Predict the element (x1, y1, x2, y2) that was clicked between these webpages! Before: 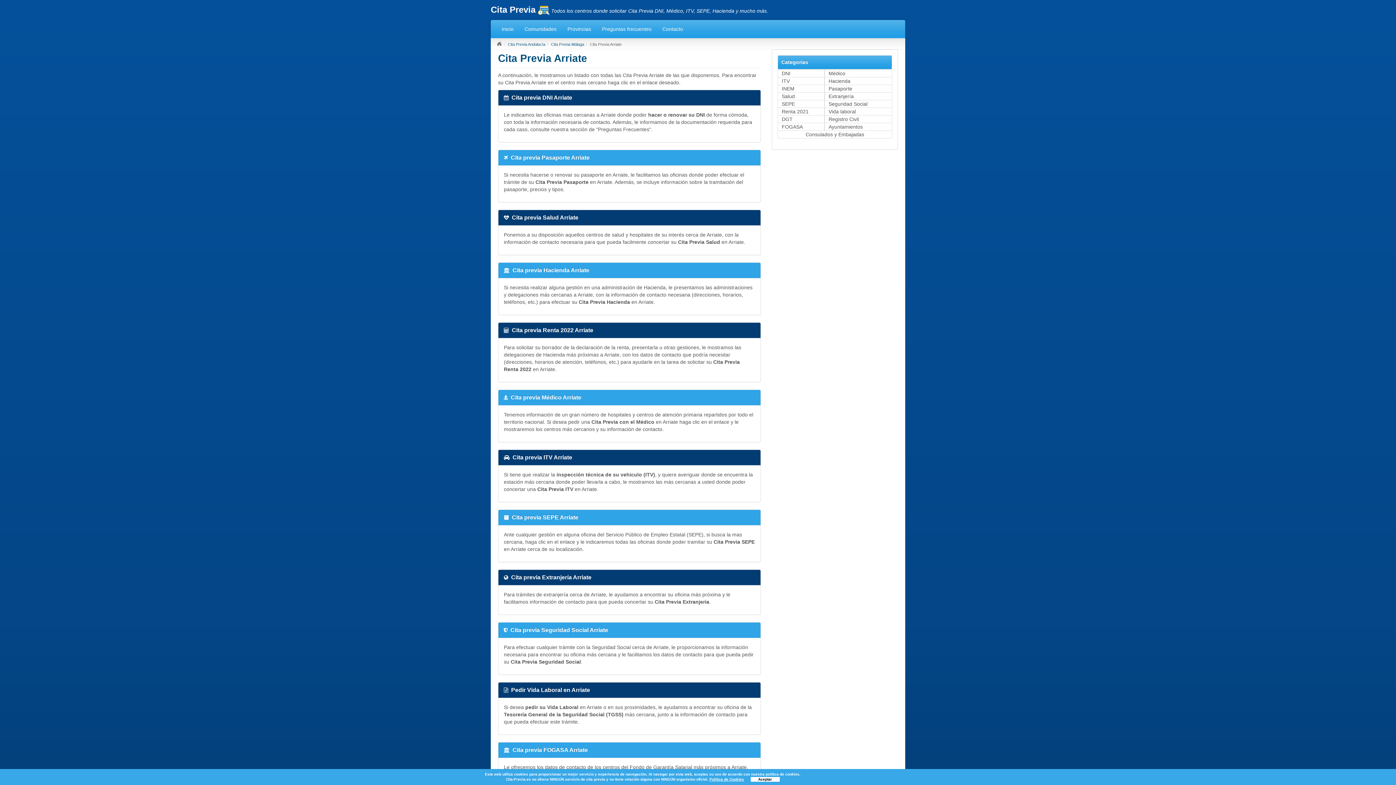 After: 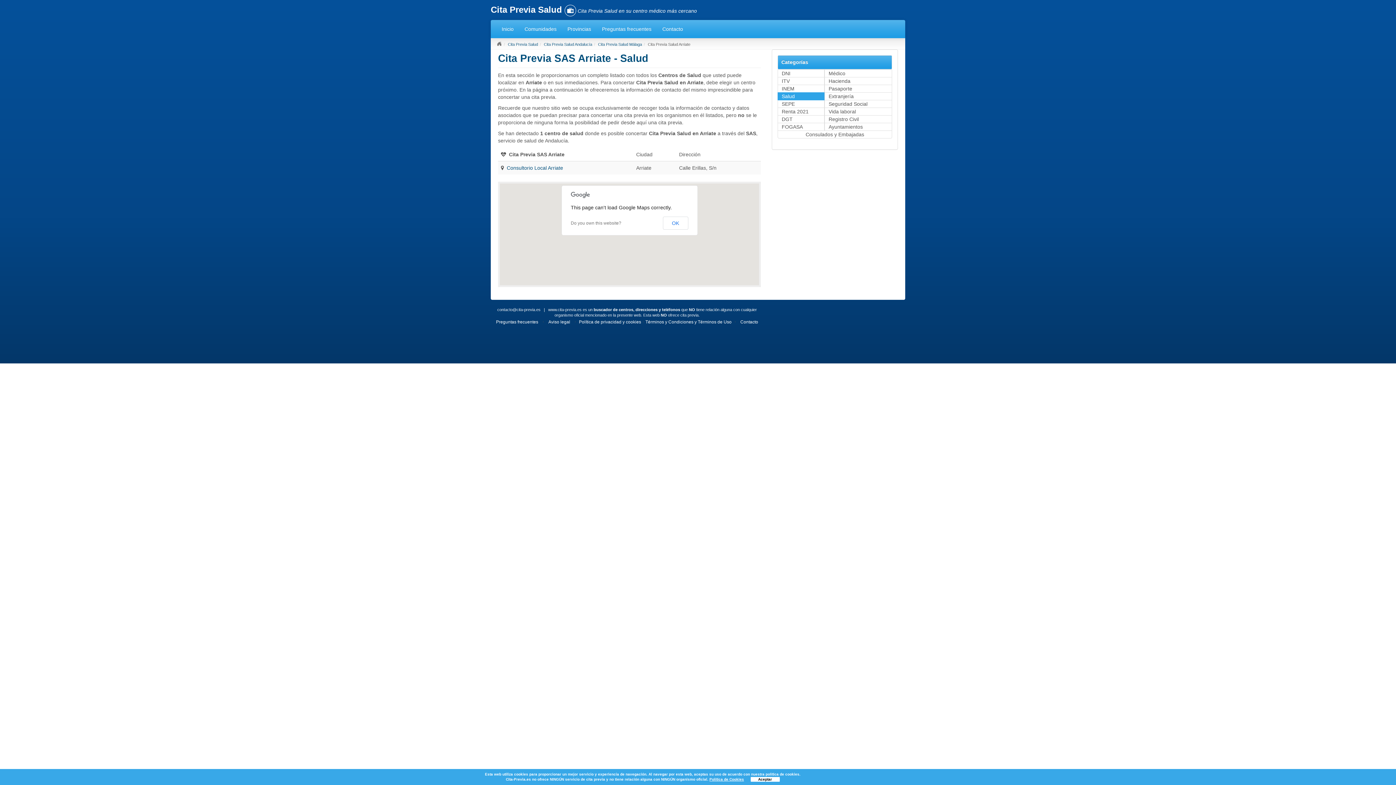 Action: bbox: (512, 214, 578, 220) label: Cita previa Salud Arriate